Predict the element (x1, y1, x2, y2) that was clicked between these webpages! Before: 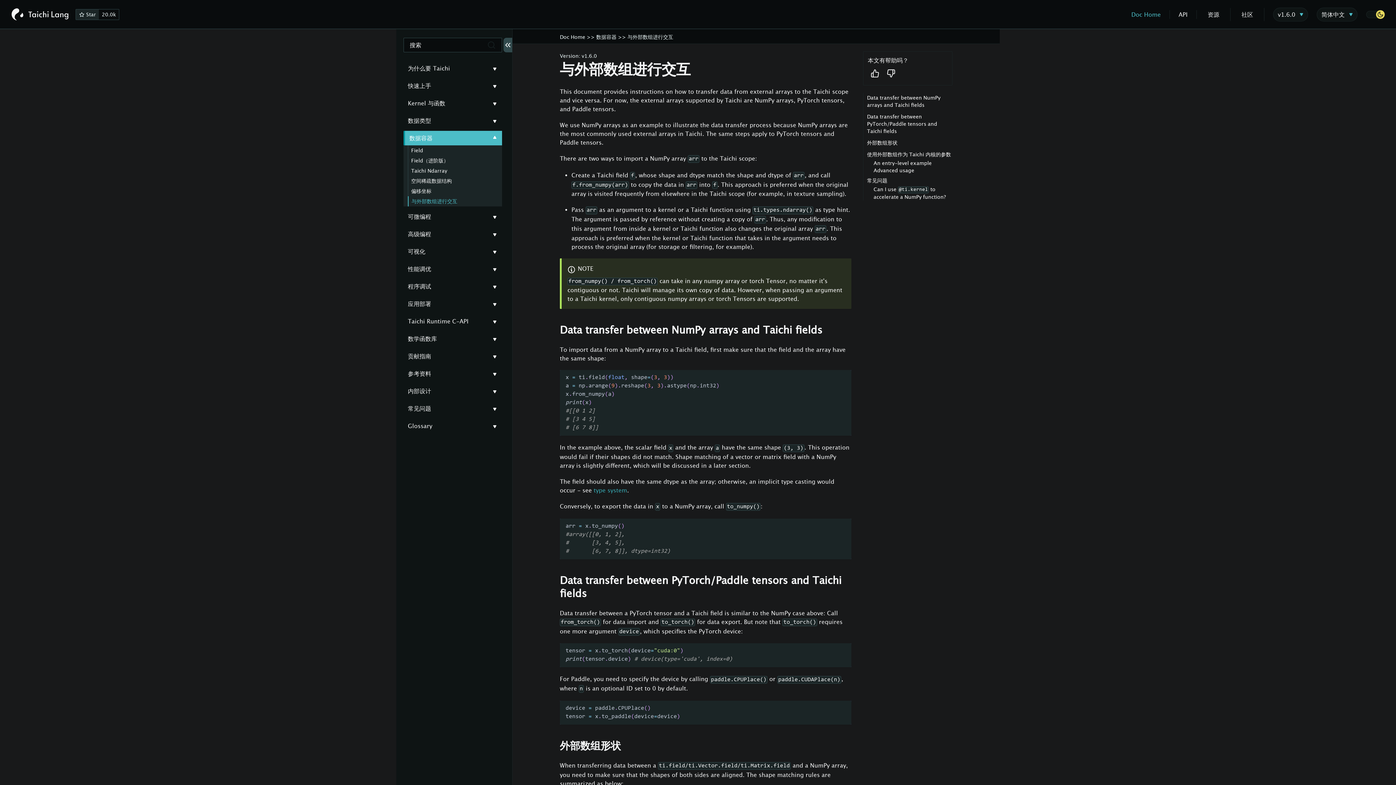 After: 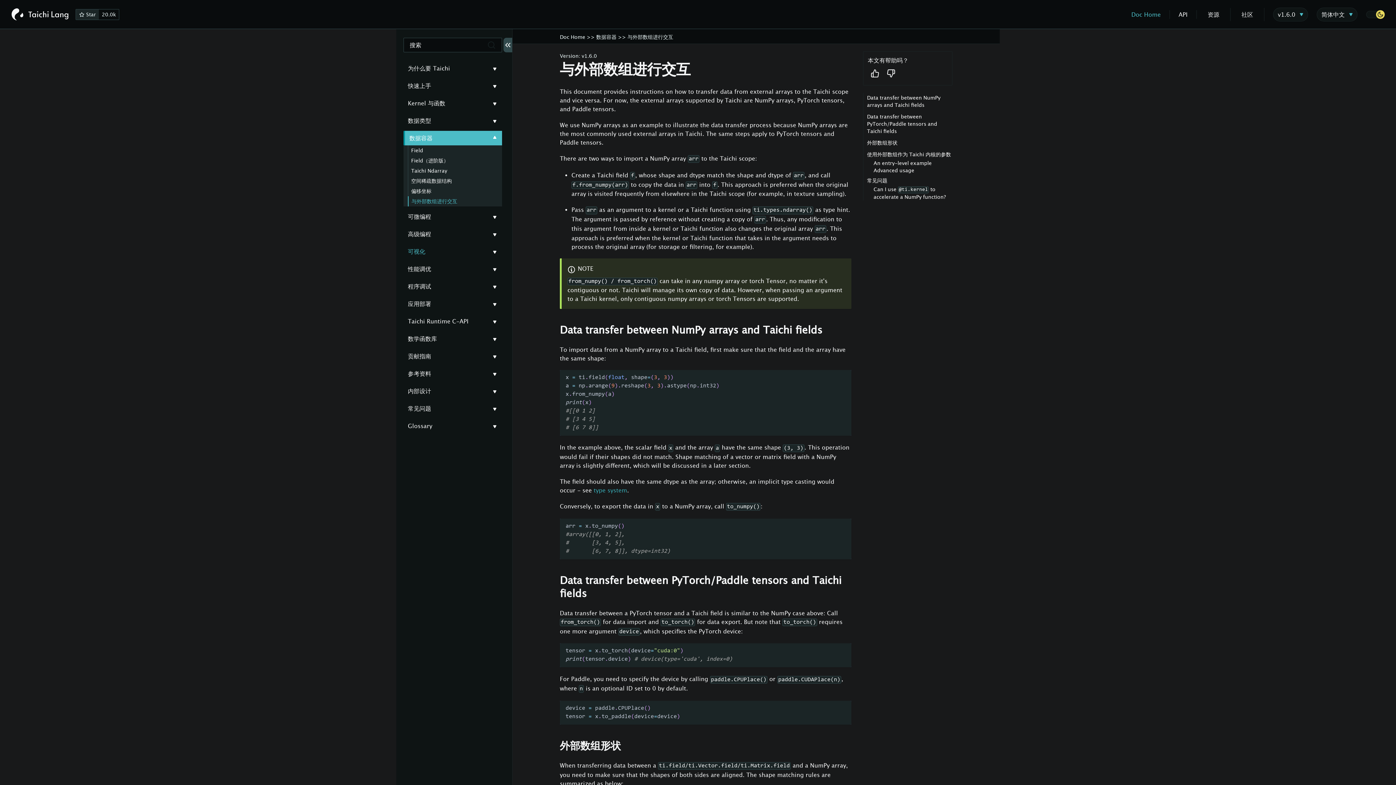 Action: label: 可视化 bbox: (403, 244, 490, 258)